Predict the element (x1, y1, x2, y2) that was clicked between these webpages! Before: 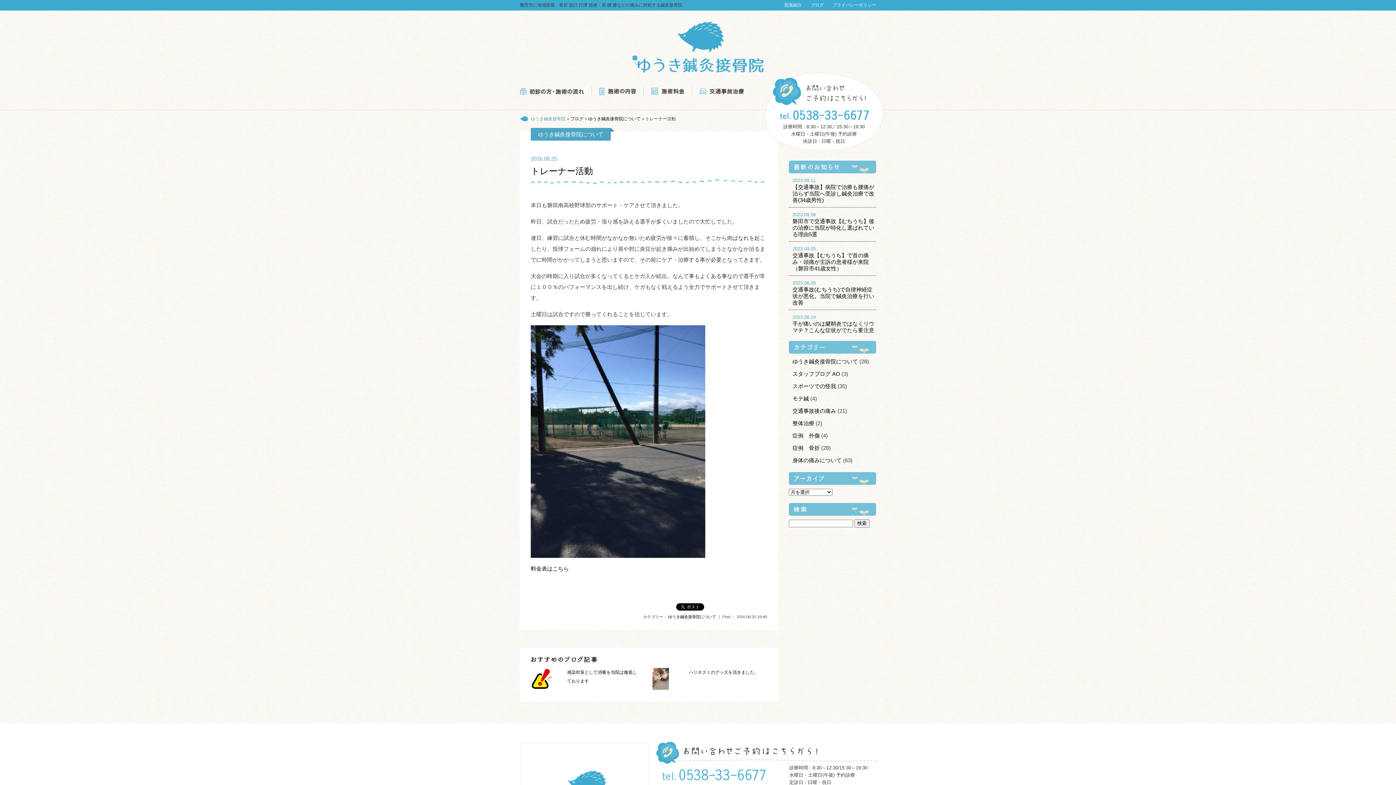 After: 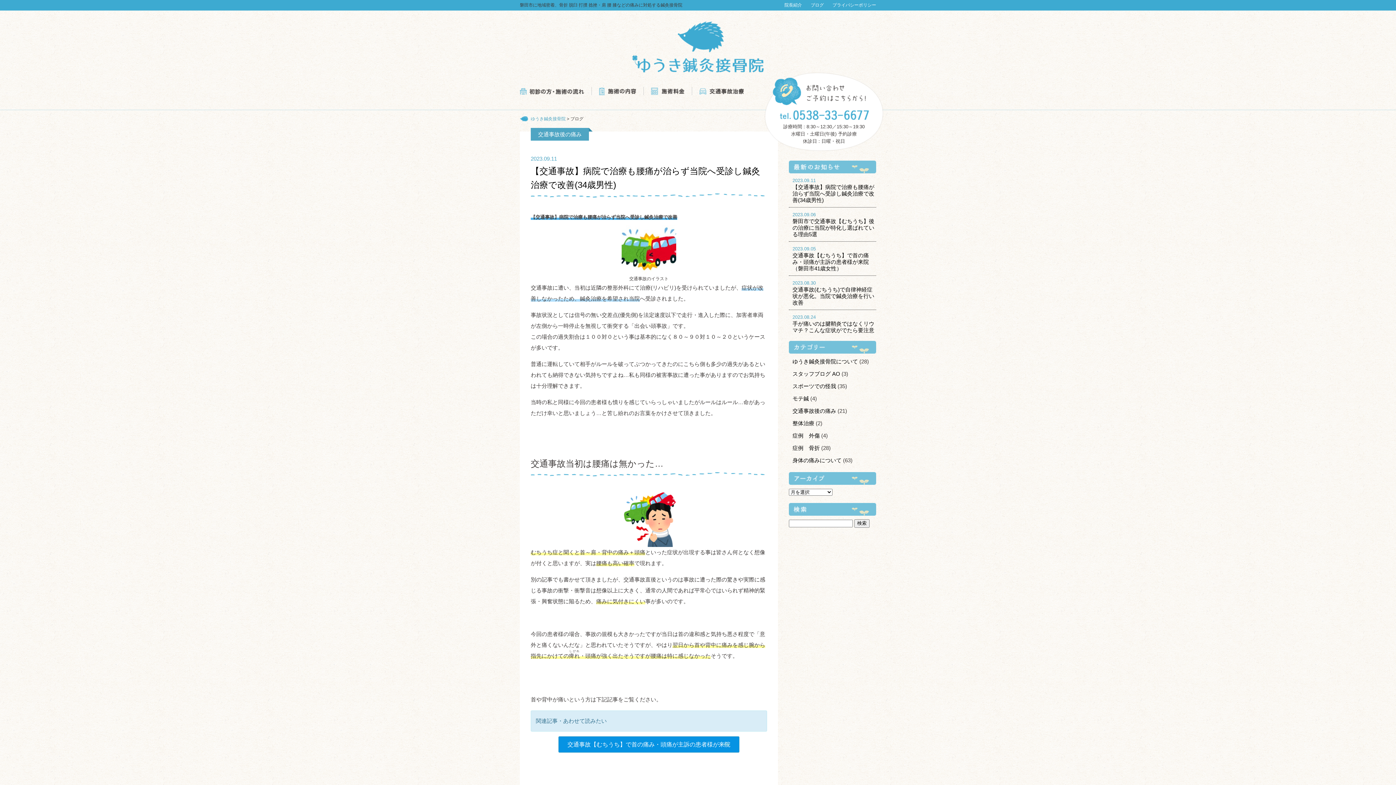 Action: label: ブログ bbox: (810, 2, 824, 7)